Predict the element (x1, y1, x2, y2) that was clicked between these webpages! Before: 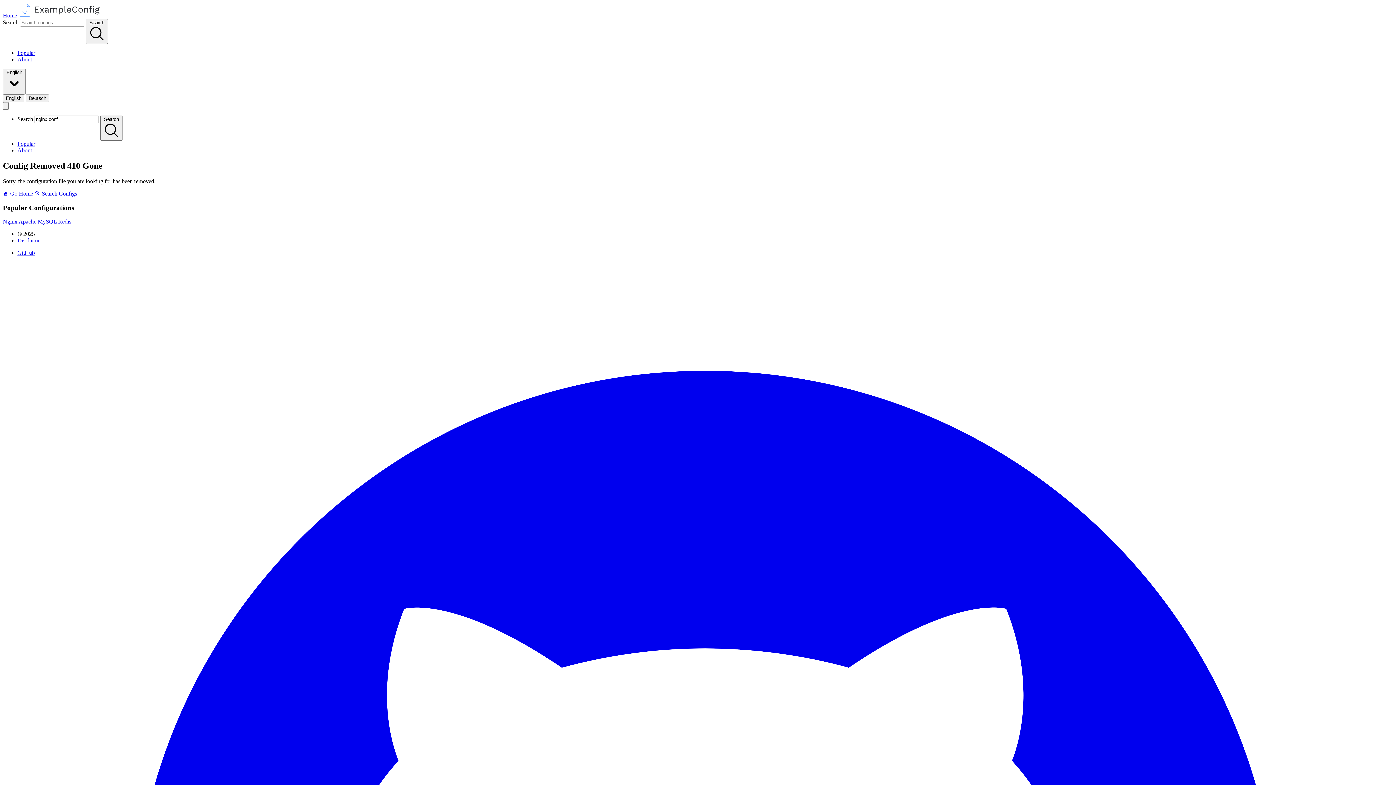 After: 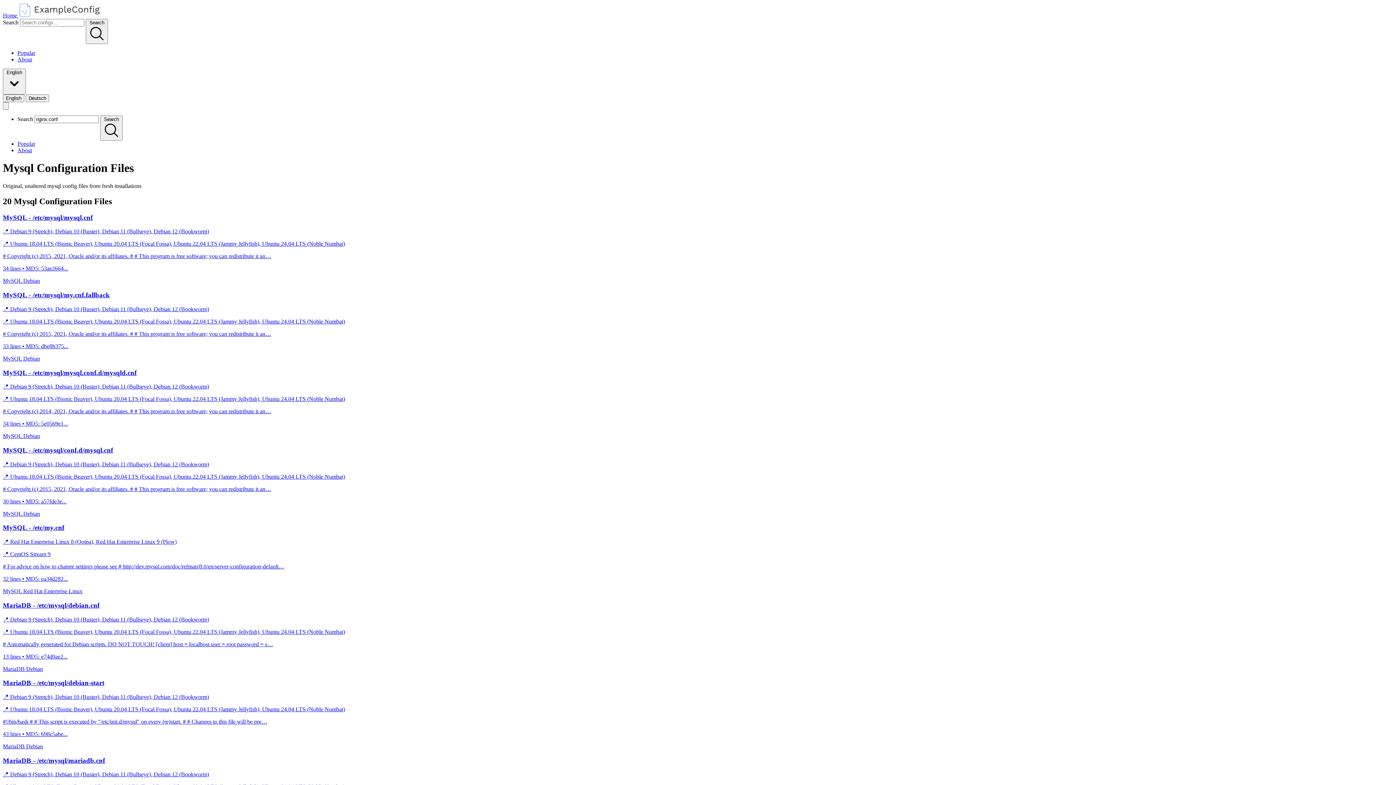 Action: bbox: (37, 218, 56, 224) label: MySQL